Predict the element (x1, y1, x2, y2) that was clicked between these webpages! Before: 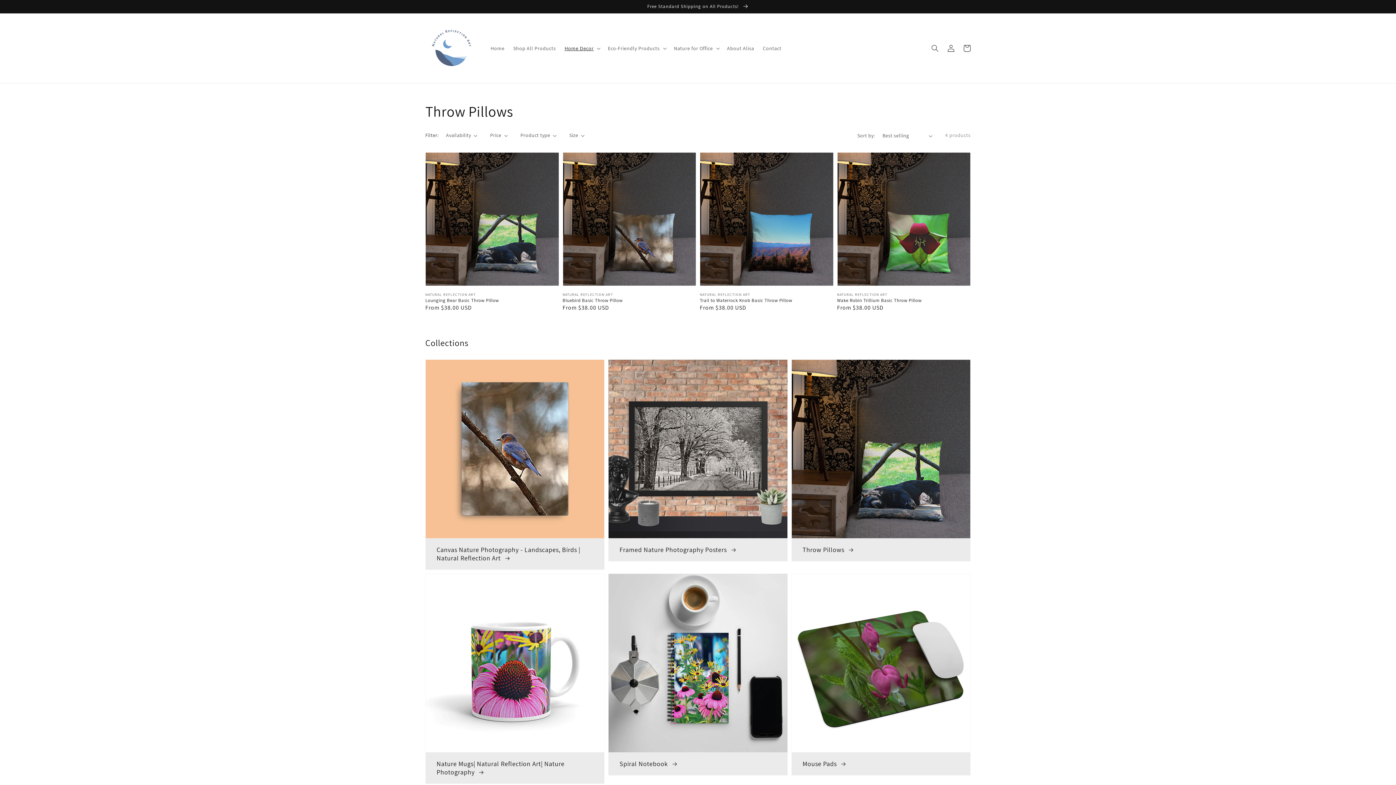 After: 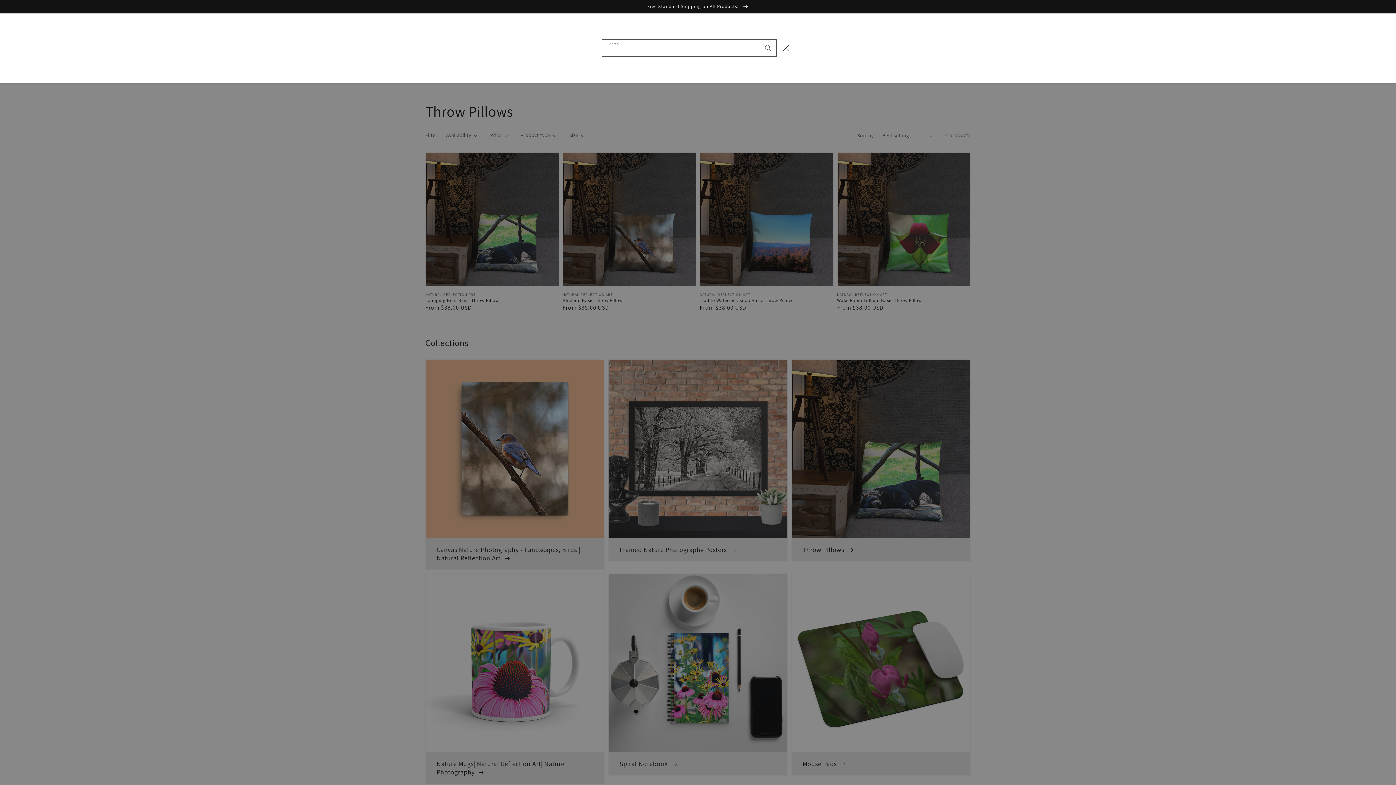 Action: bbox: (927, 40, 943, 56) label: Search